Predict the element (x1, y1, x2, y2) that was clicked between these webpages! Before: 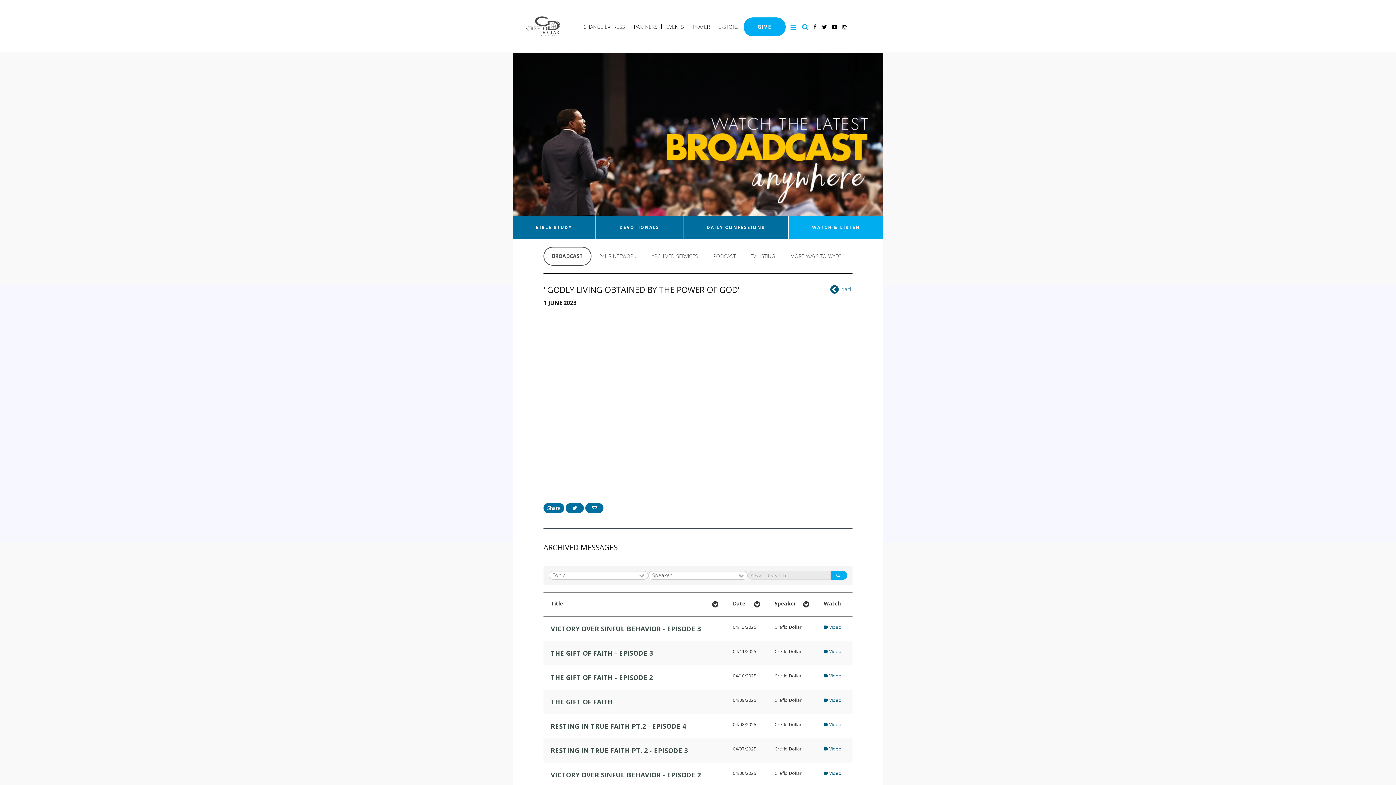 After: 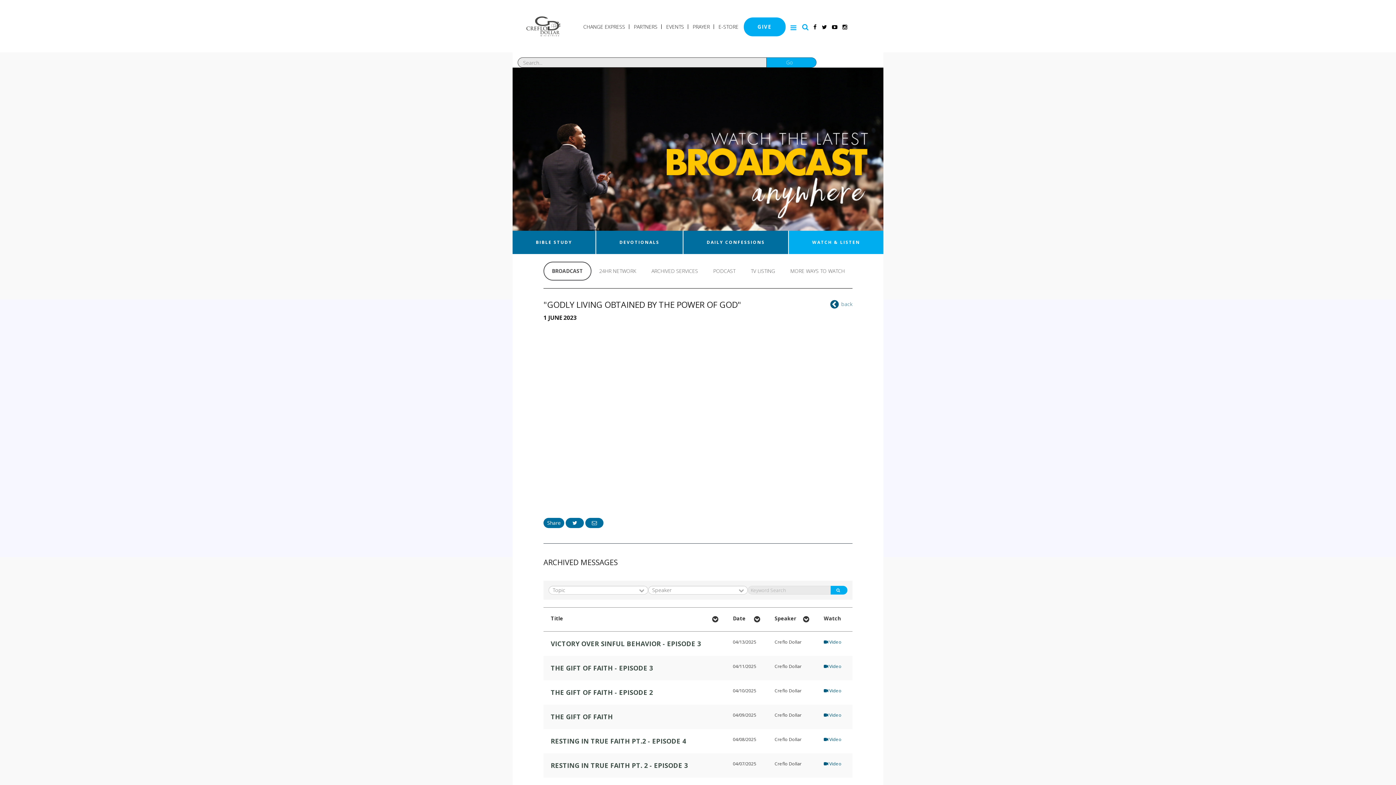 Action: bbox: (799, 23, 810, 30) label:  